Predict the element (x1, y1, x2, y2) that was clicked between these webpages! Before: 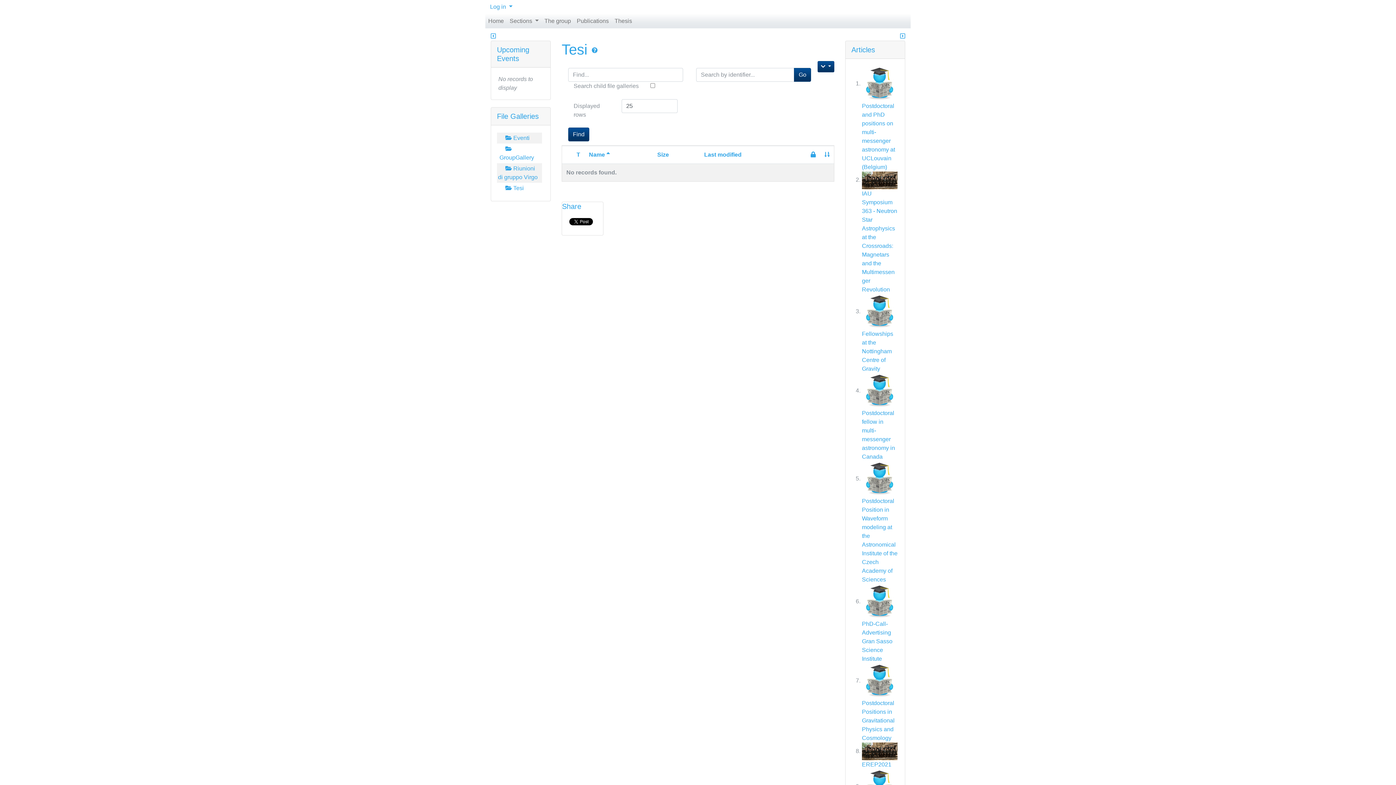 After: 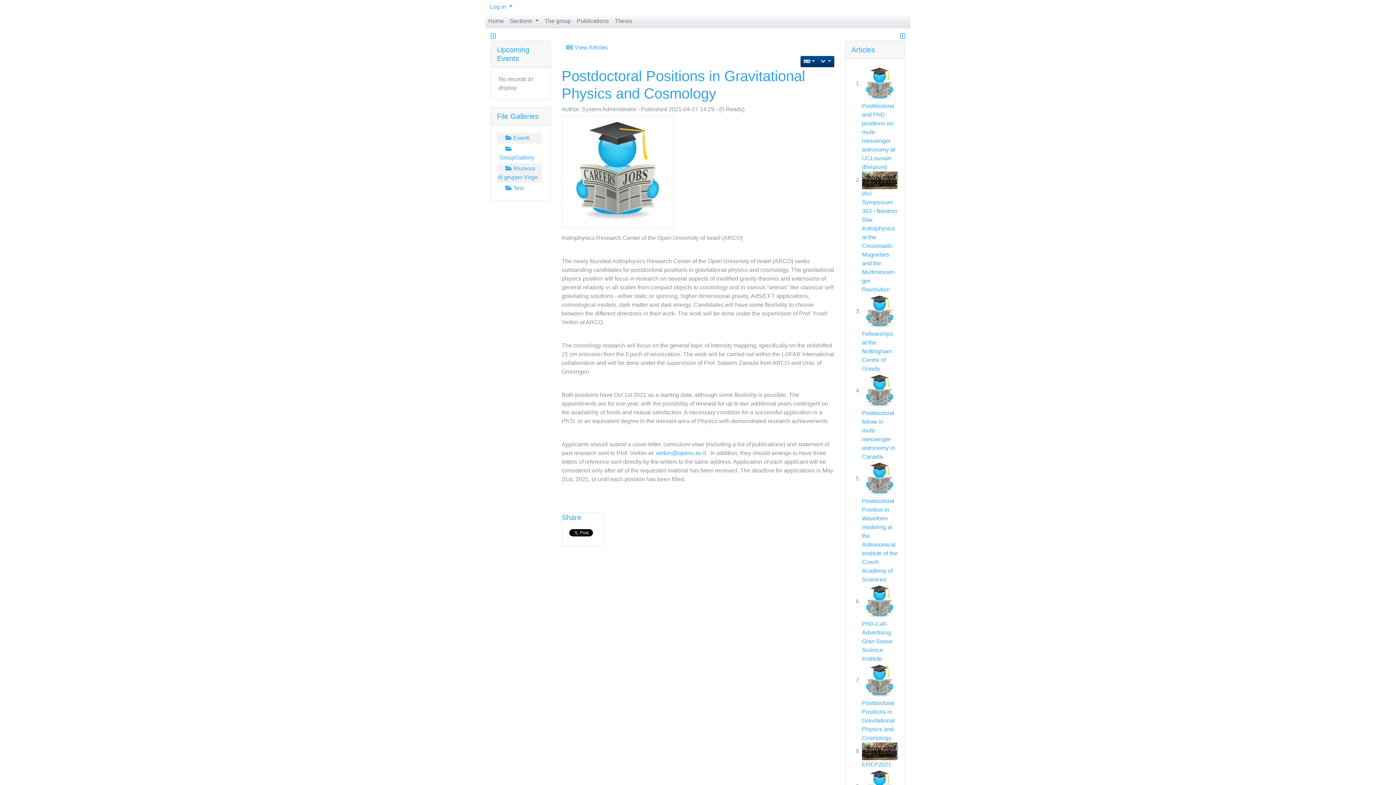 Action: bbox: (862, 700, 894, 741) label: Postdoctoral Positions in Gravitational Physics and Cosmology